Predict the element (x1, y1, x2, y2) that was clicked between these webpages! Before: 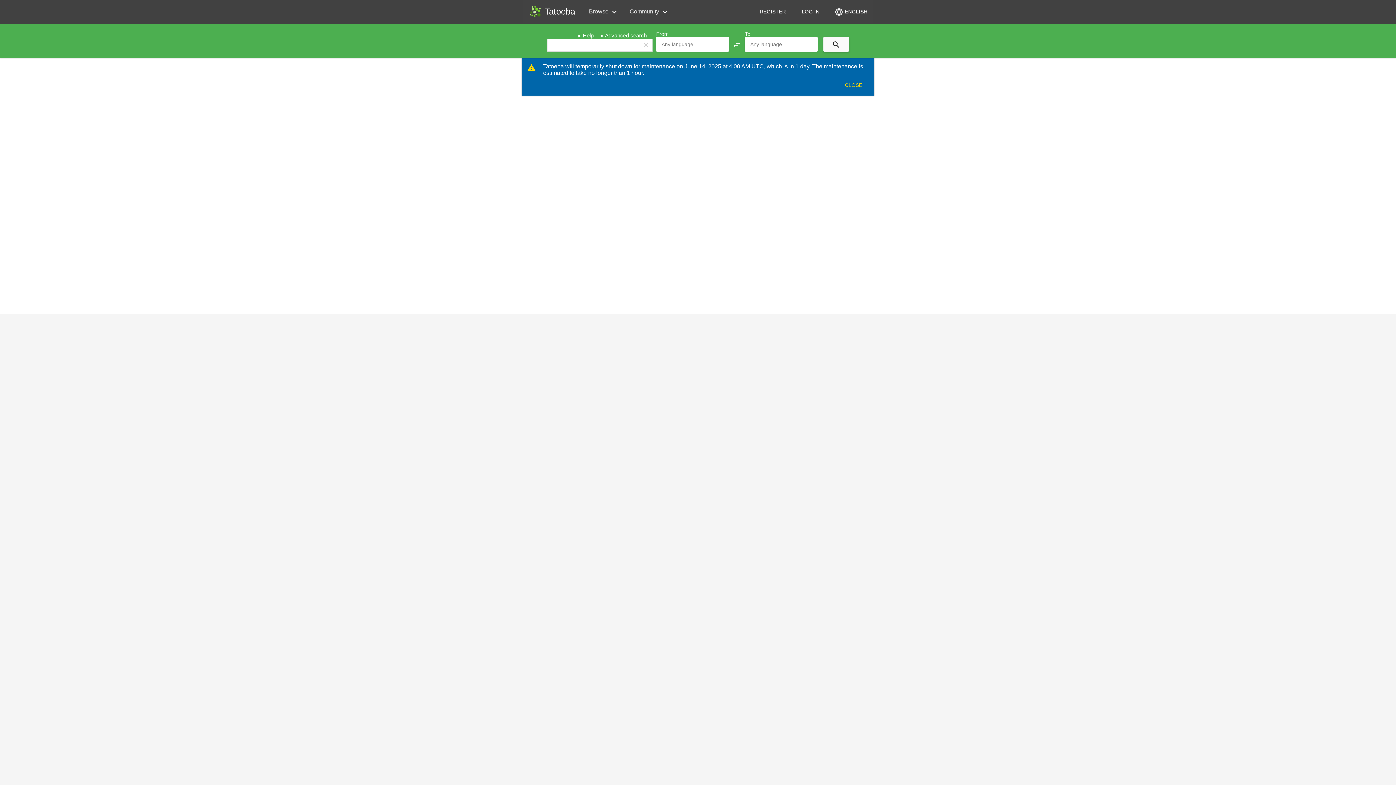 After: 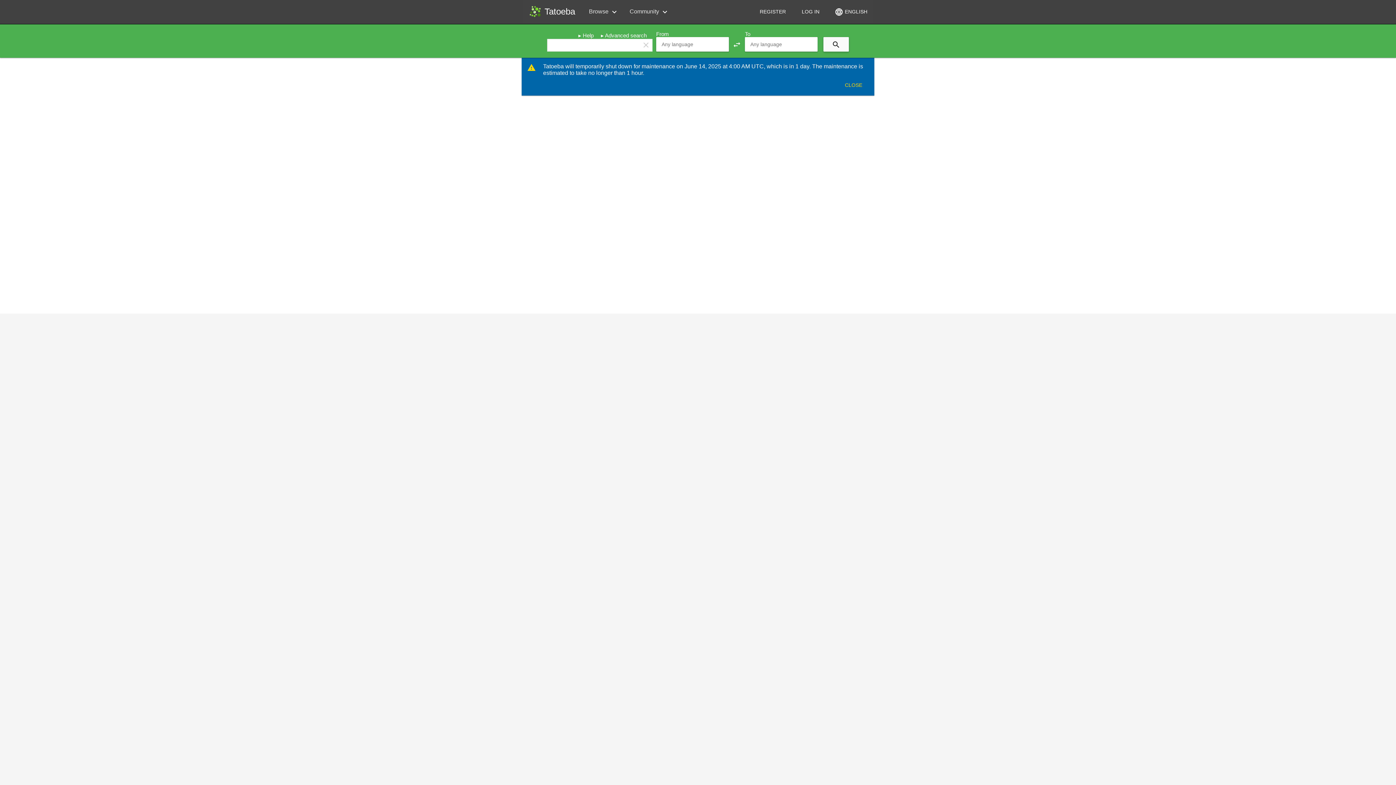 Action: bbox: (729, 36, 745, 51) label: swap_horiz